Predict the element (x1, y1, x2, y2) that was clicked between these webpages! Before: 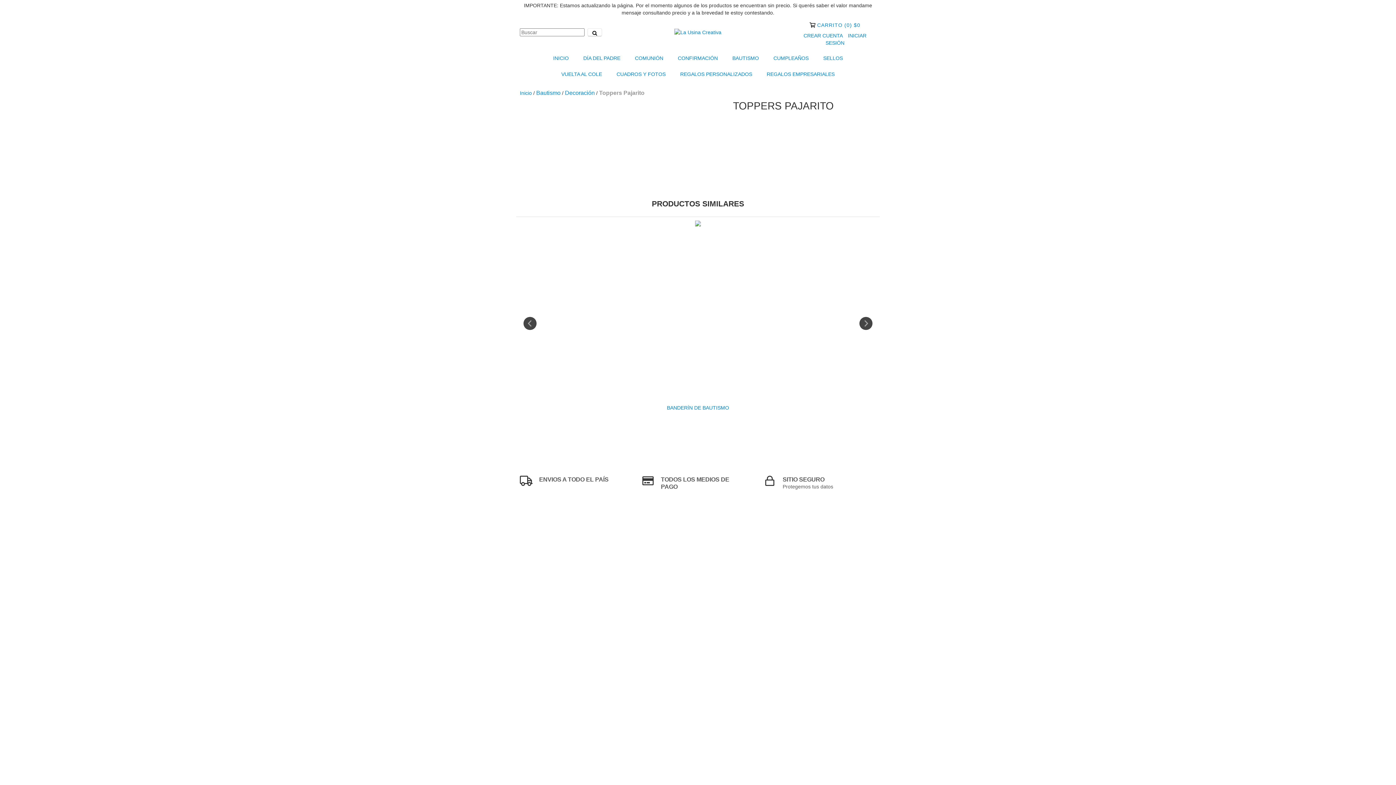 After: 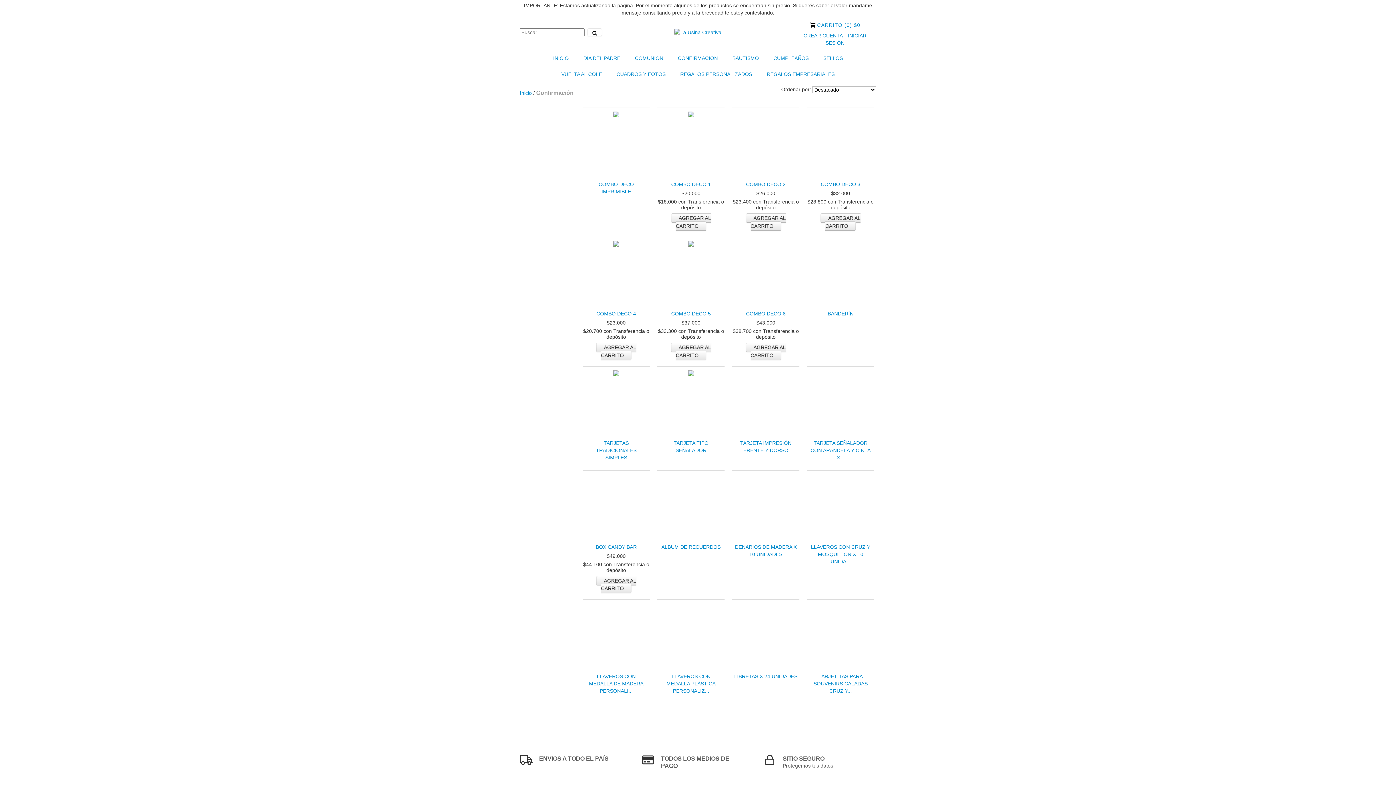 Action: bbox: (671, 50, 724, 66) label: CONFIRMACIÓN